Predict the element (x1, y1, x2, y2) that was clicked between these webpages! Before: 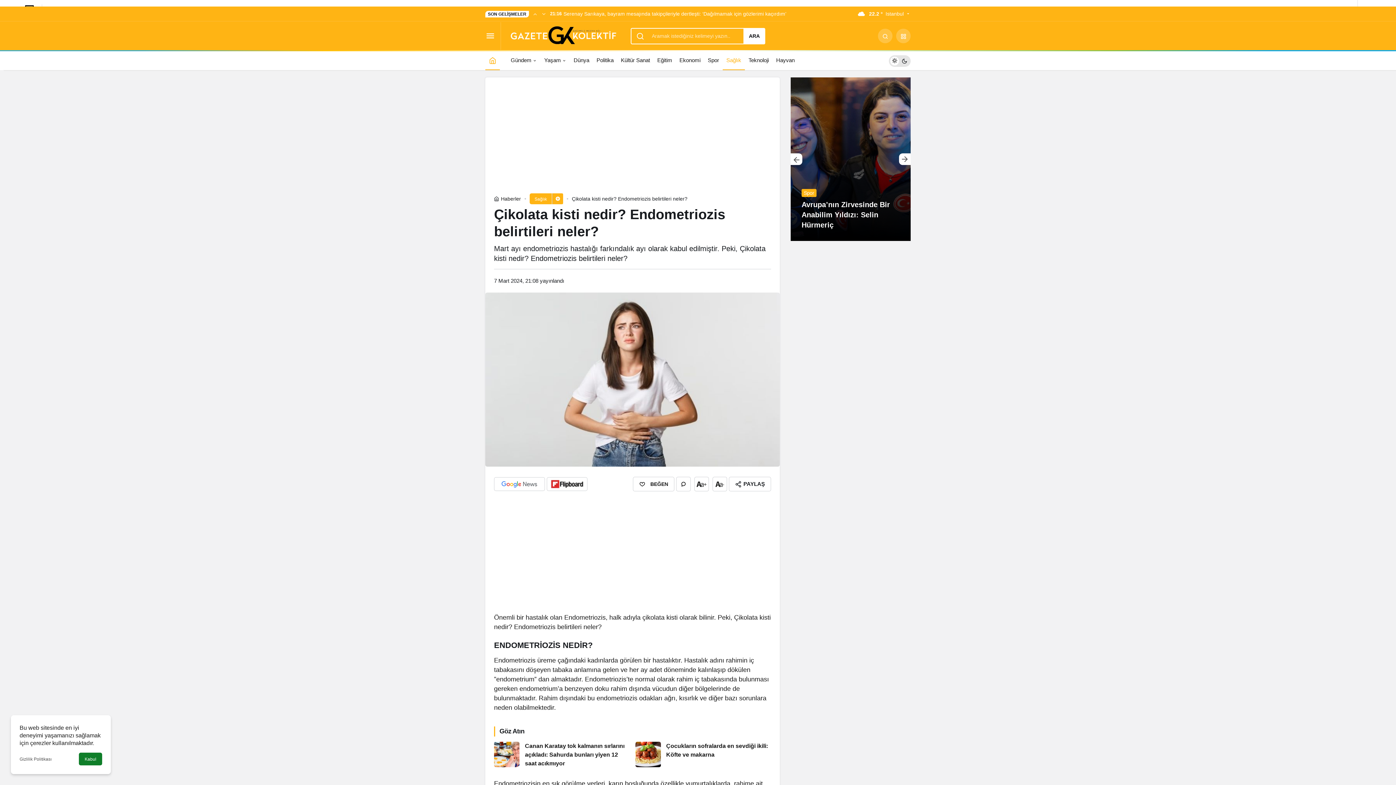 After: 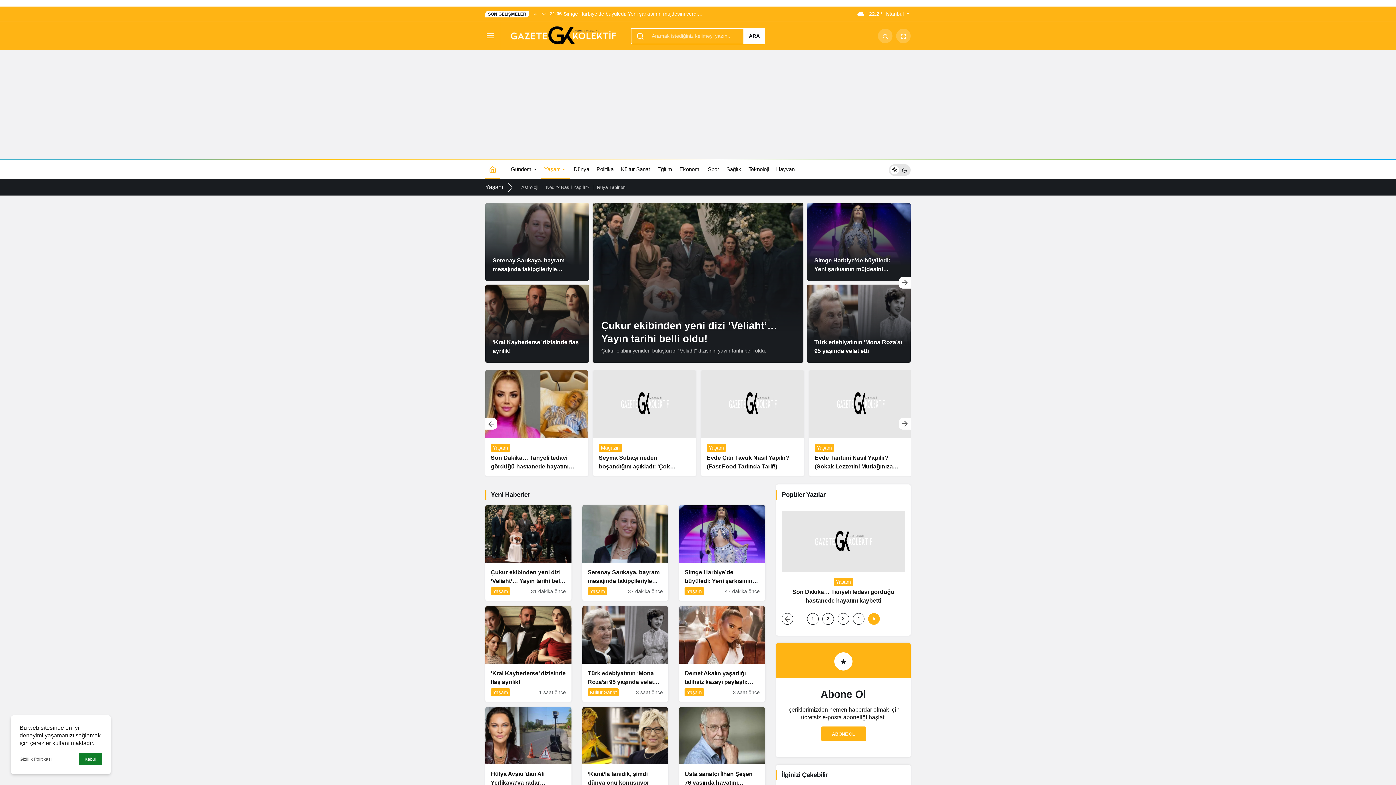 Action: bbox: (540, 50, 570, 70) label: Yaşam